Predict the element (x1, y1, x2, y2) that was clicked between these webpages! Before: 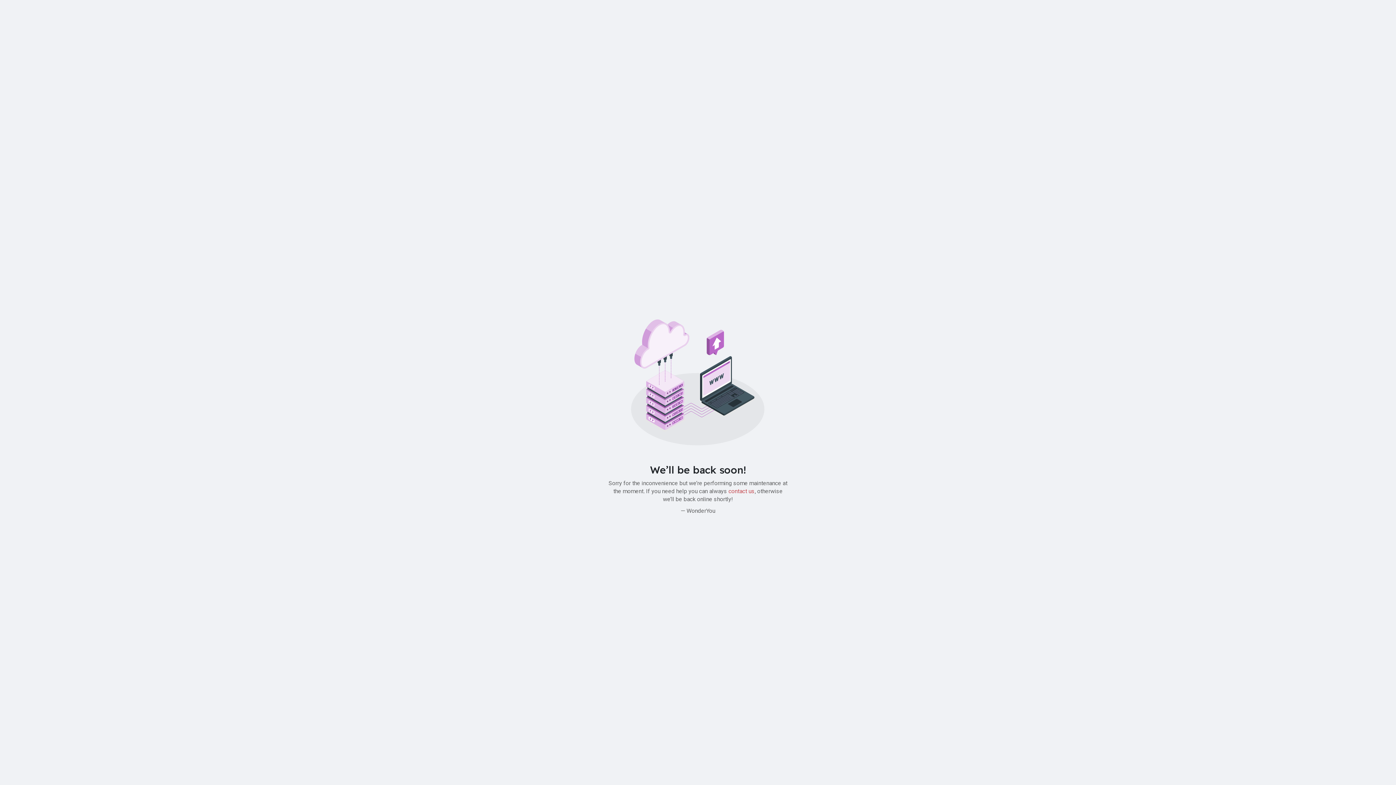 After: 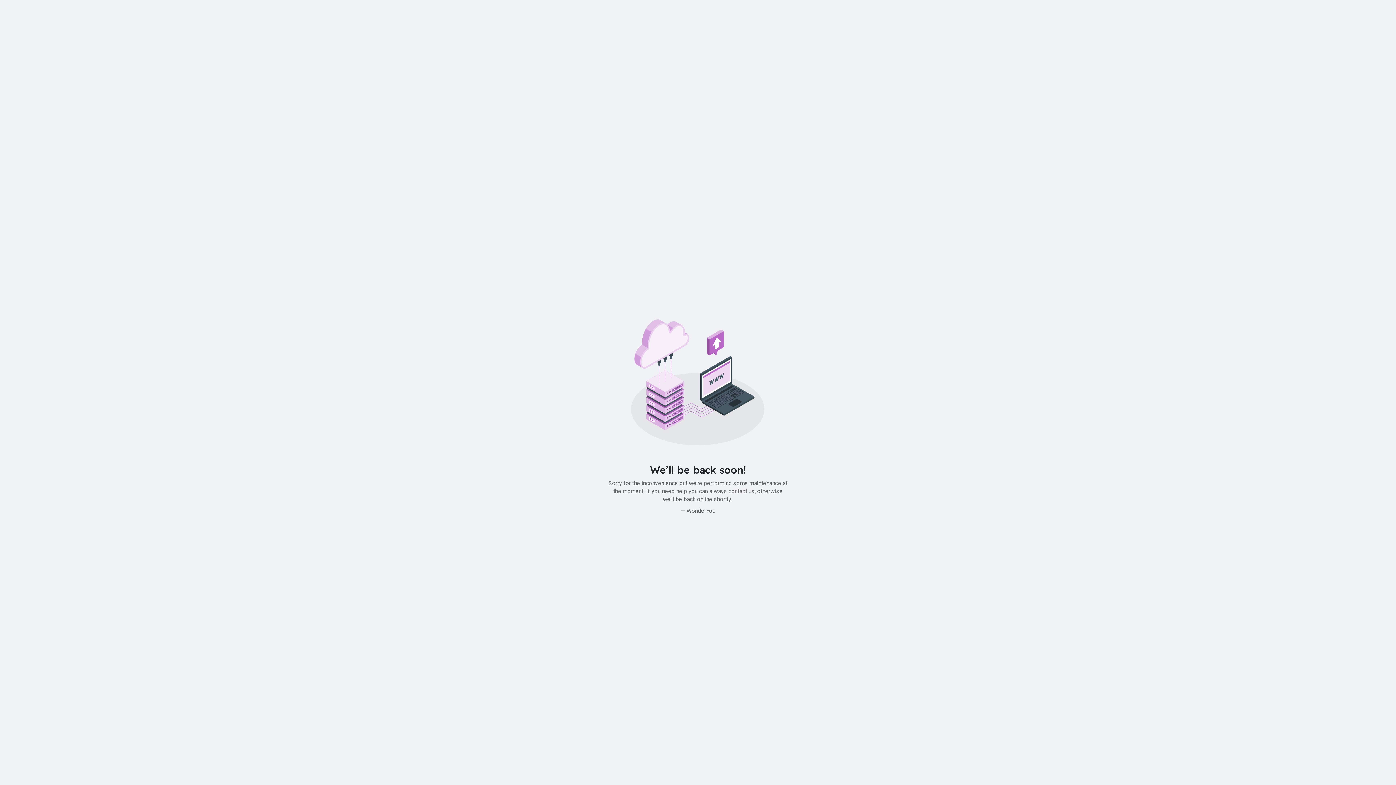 Action: label: contact us bbox: (728, 487, 754, 494)